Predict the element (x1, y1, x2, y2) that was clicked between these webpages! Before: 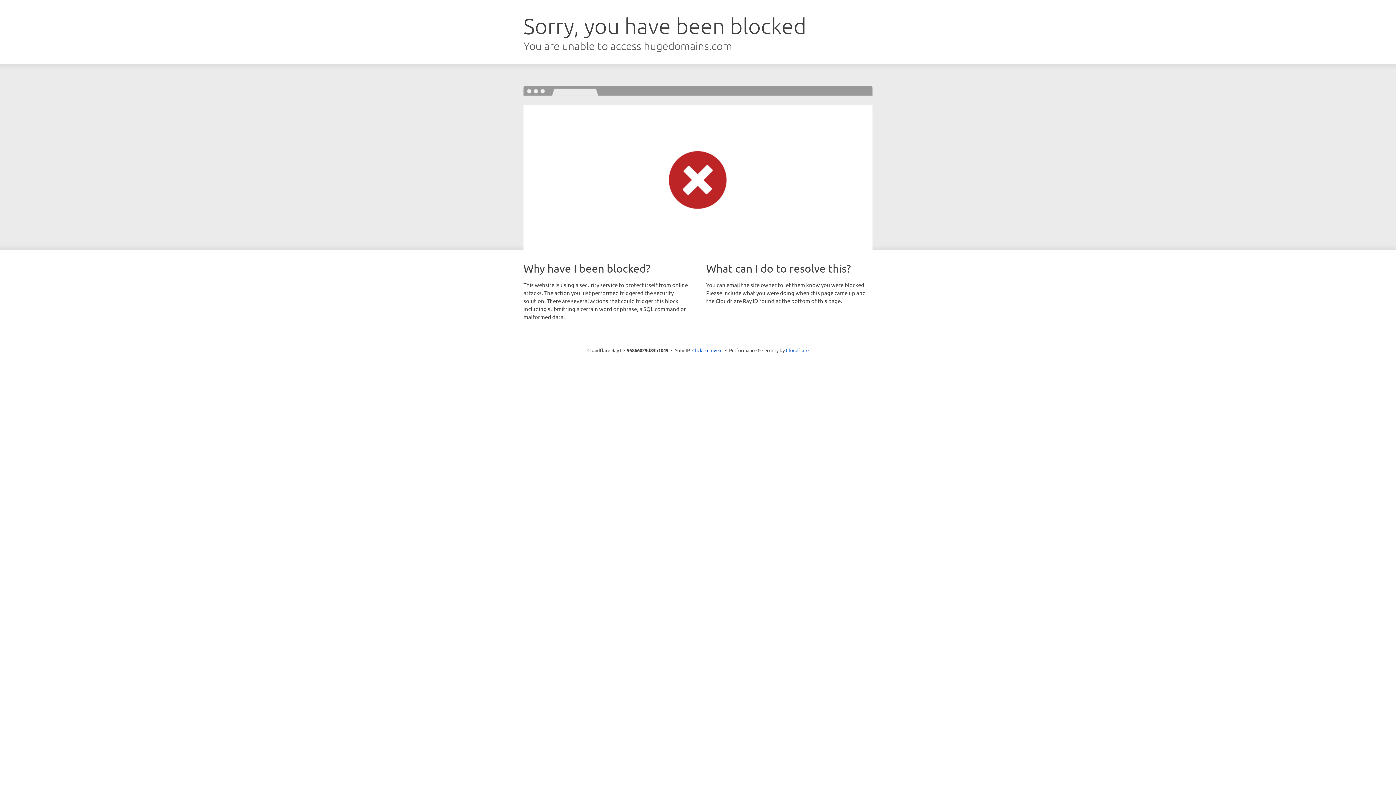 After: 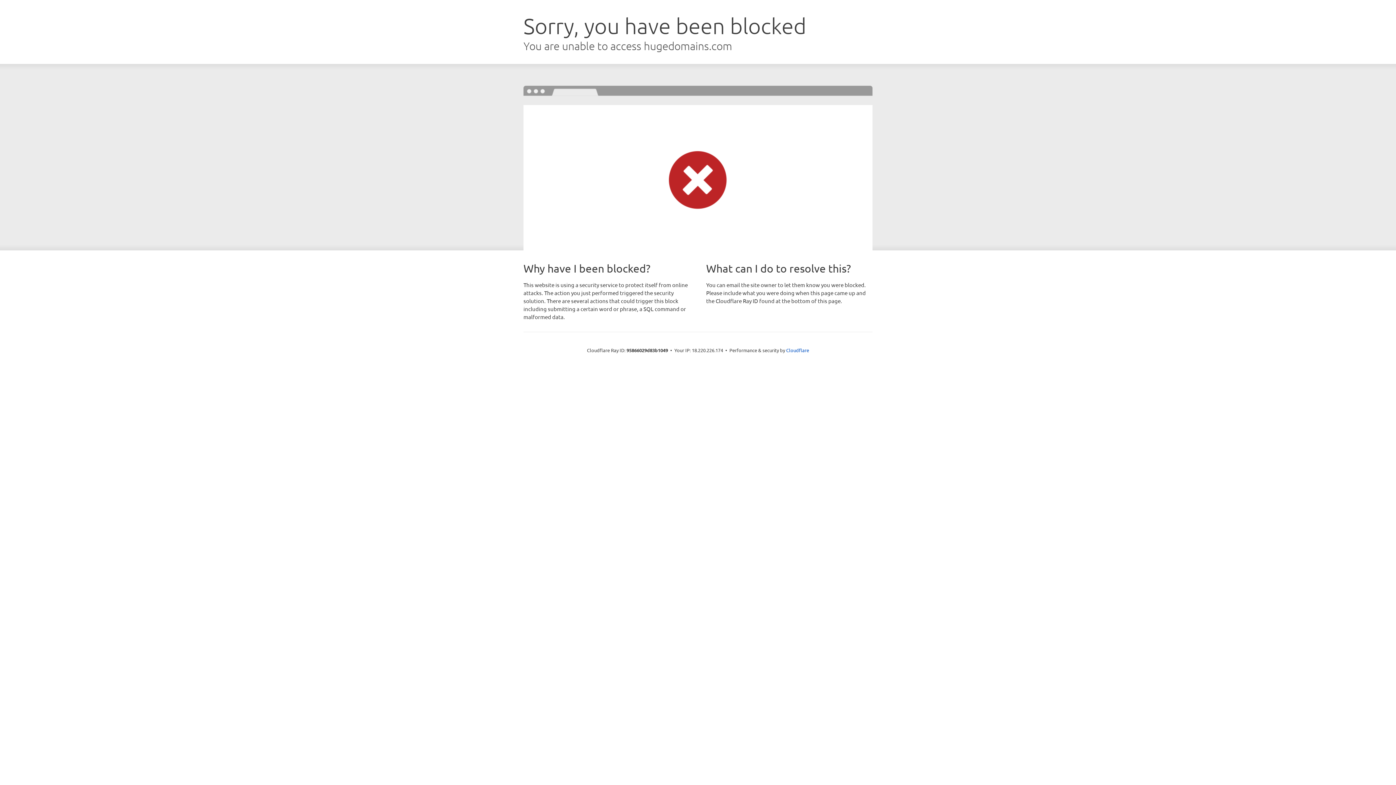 Action: bbox: (692, 346, 722, 353) label: Click to reveal